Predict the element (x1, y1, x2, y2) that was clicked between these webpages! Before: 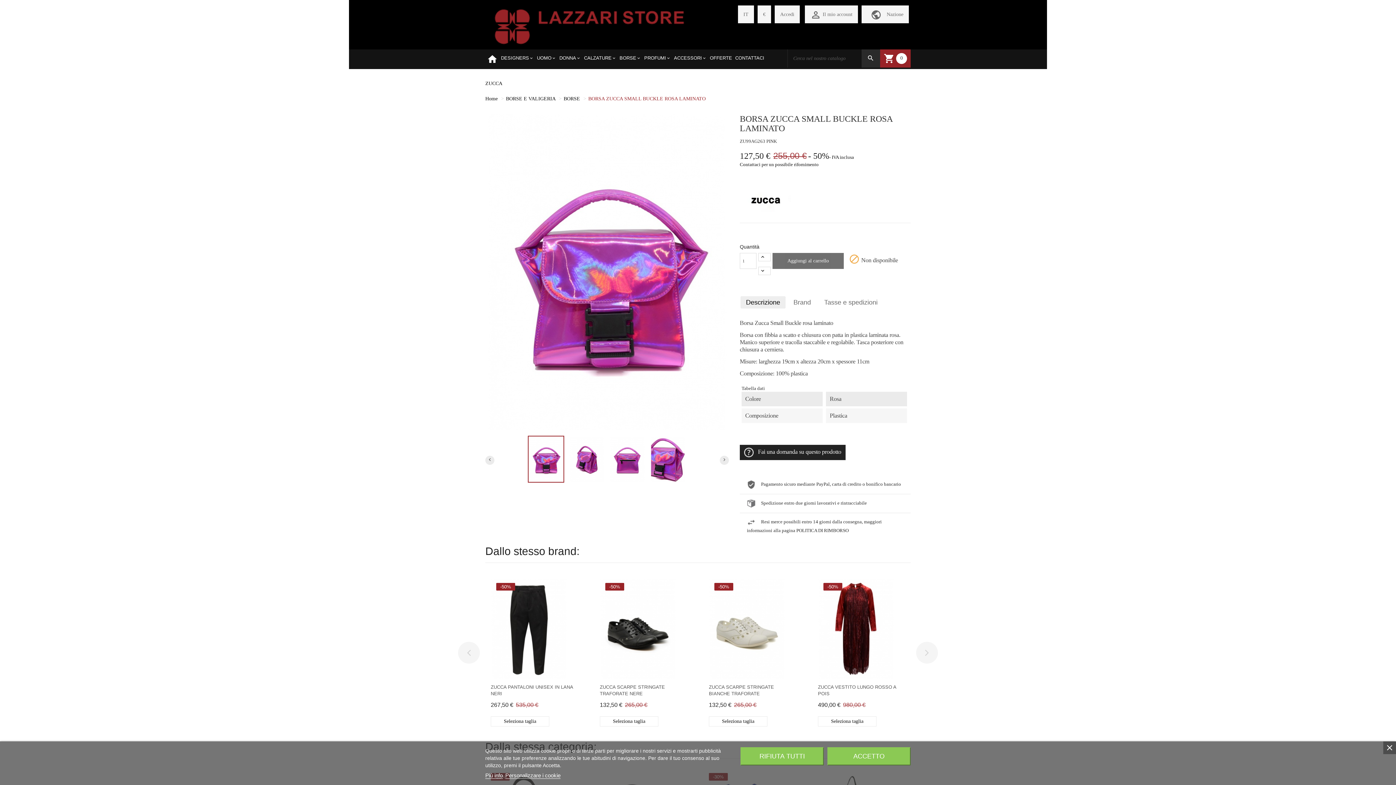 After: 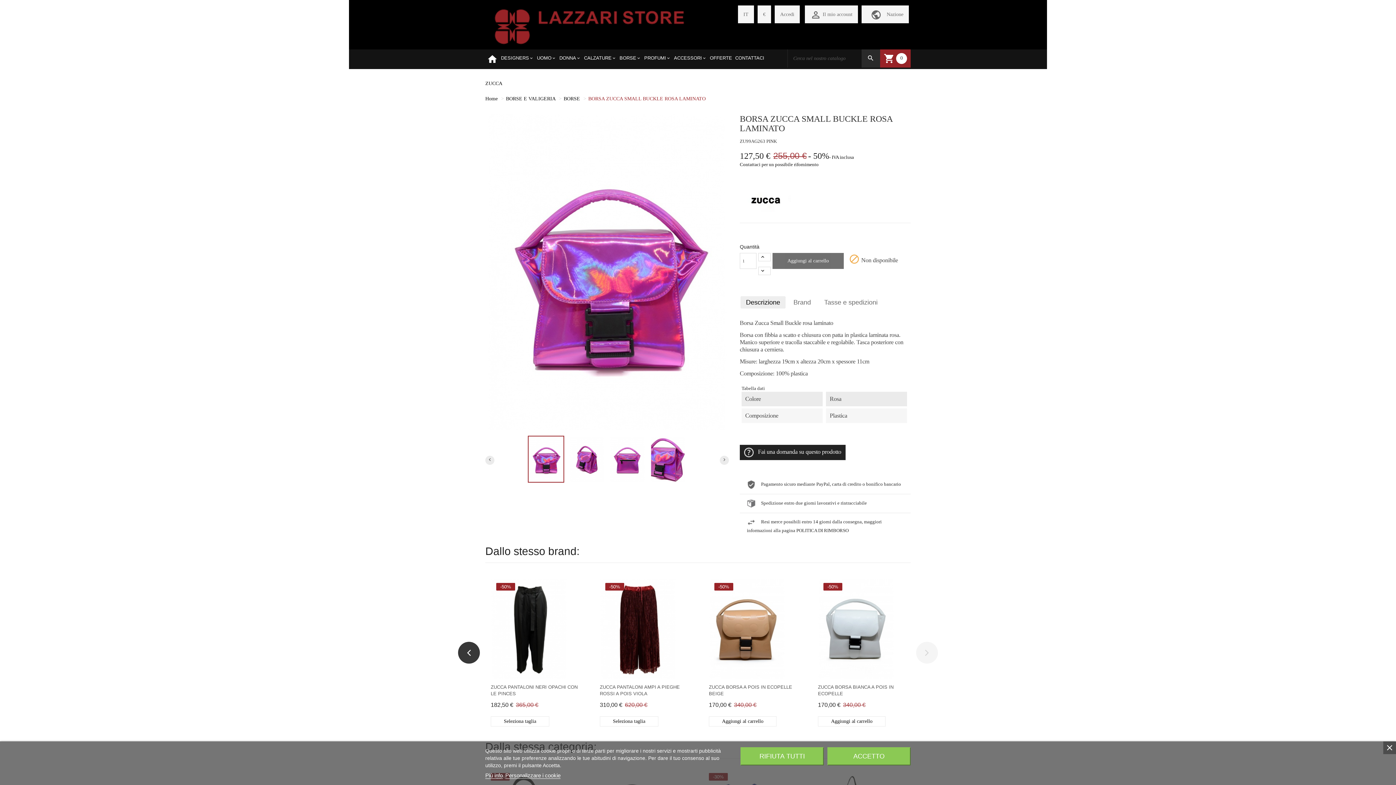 Action: bbox: (458, 642, 480, 664)